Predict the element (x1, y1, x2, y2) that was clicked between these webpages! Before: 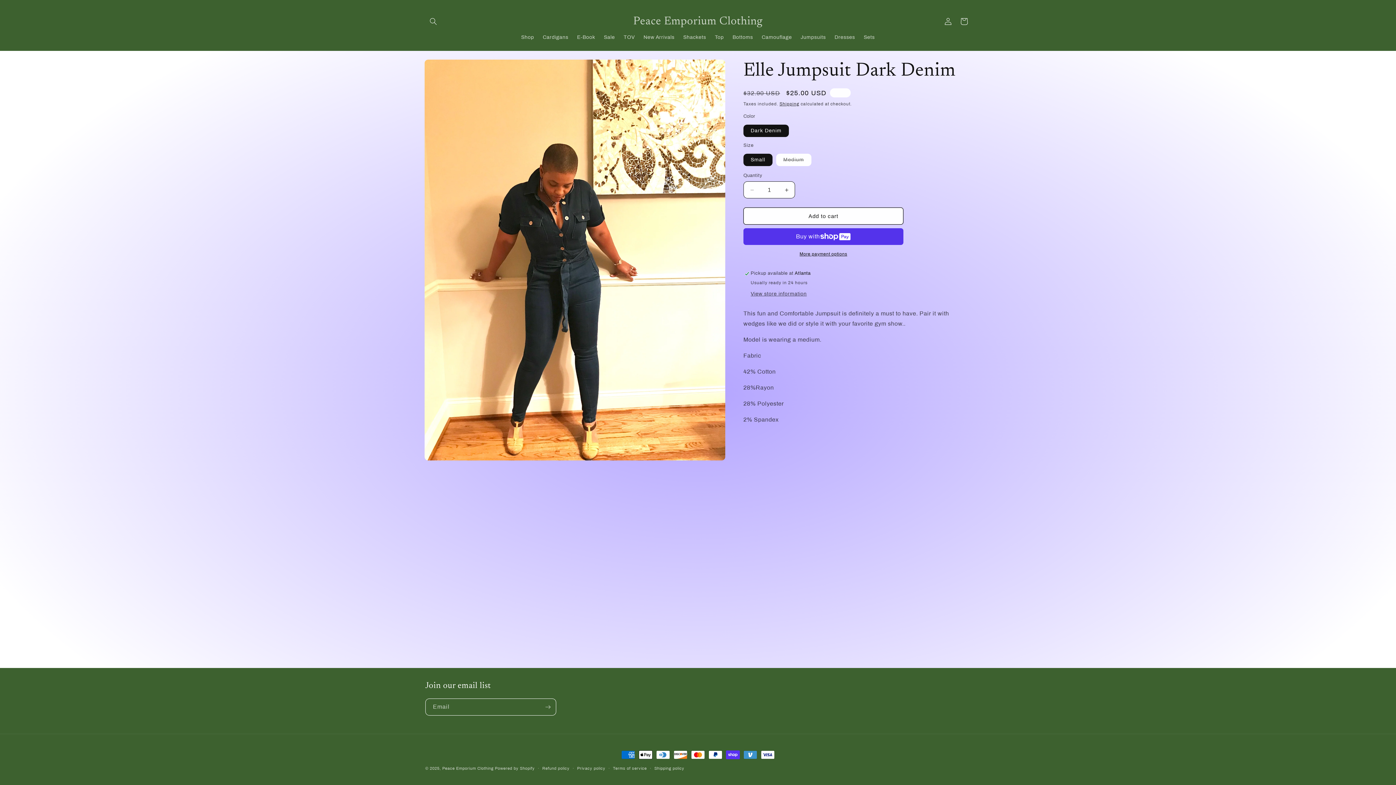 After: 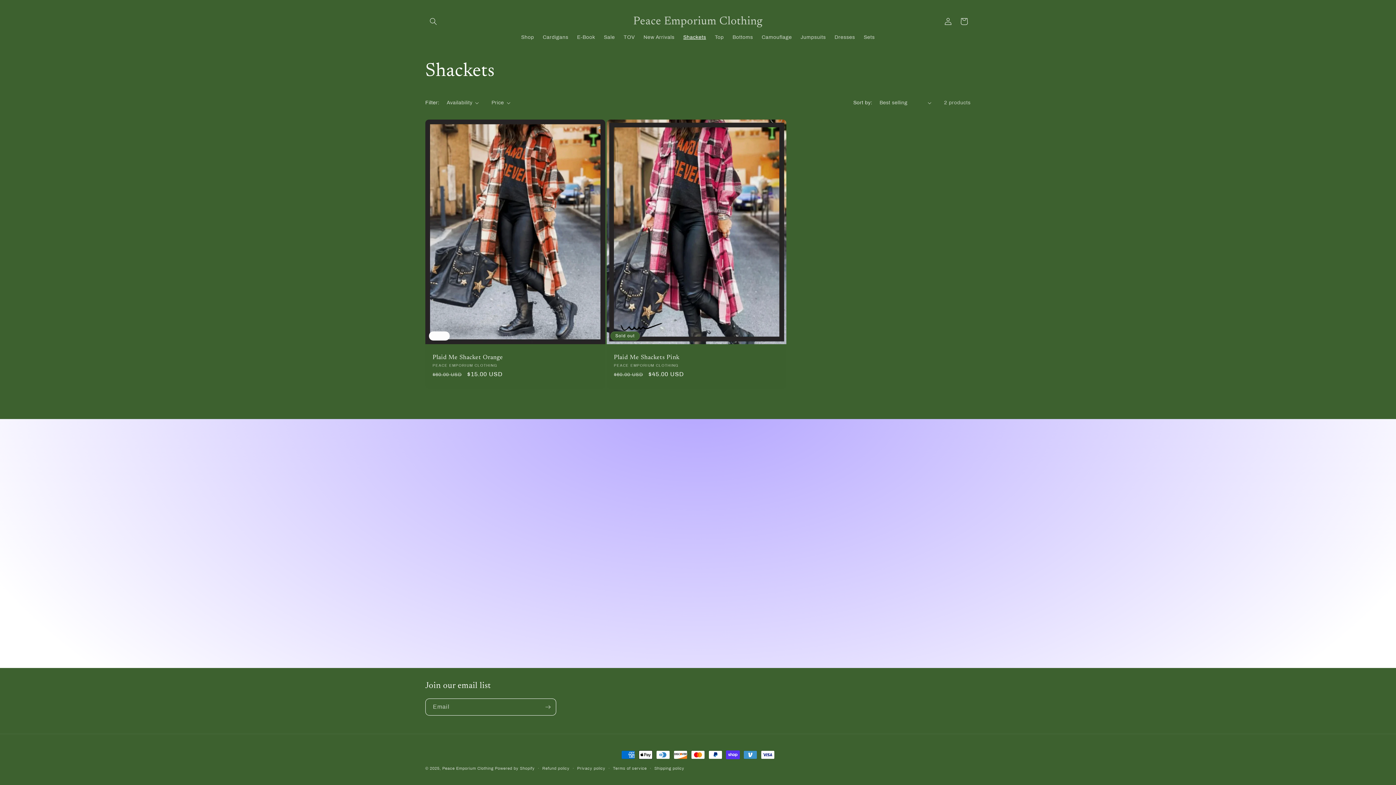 Action: label: Shackets bbox: (679, 29, 710, 45)